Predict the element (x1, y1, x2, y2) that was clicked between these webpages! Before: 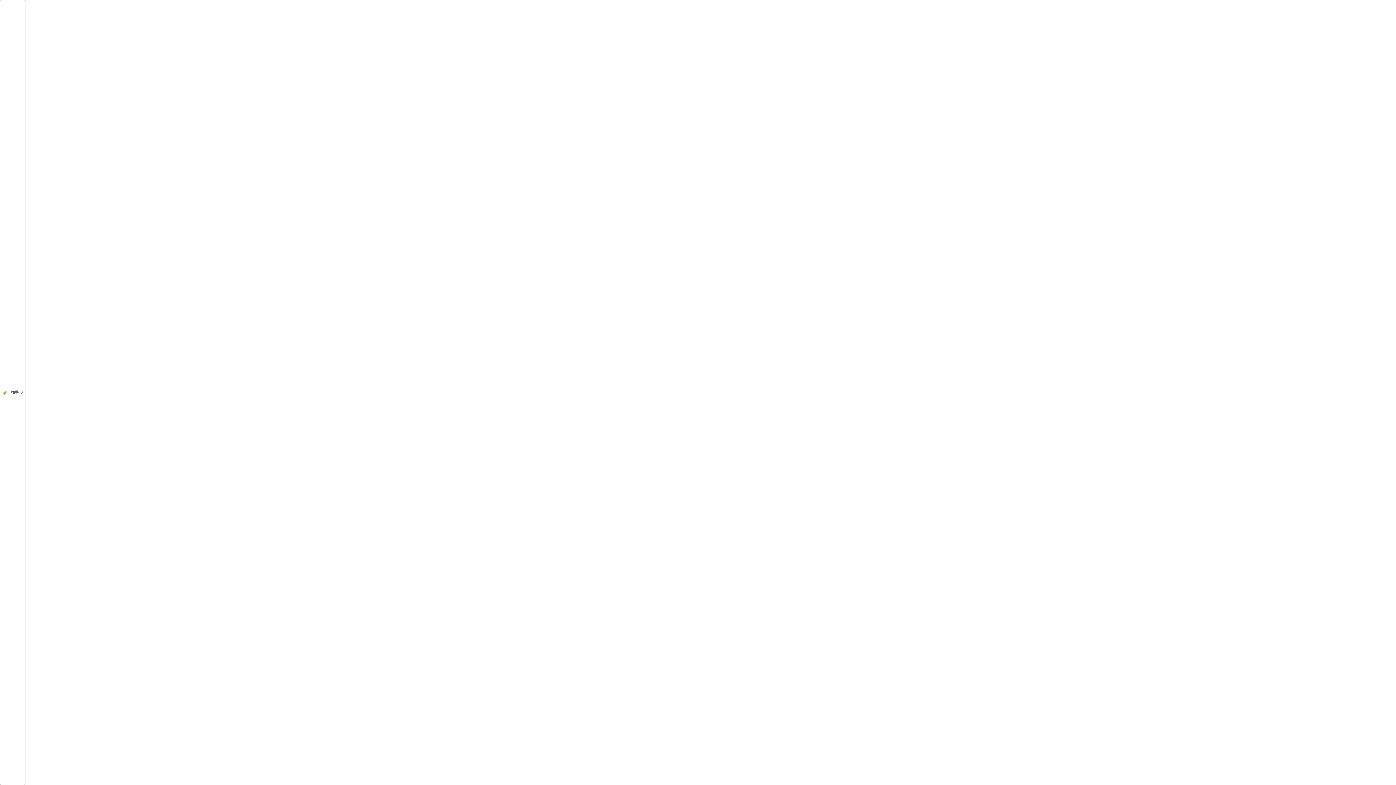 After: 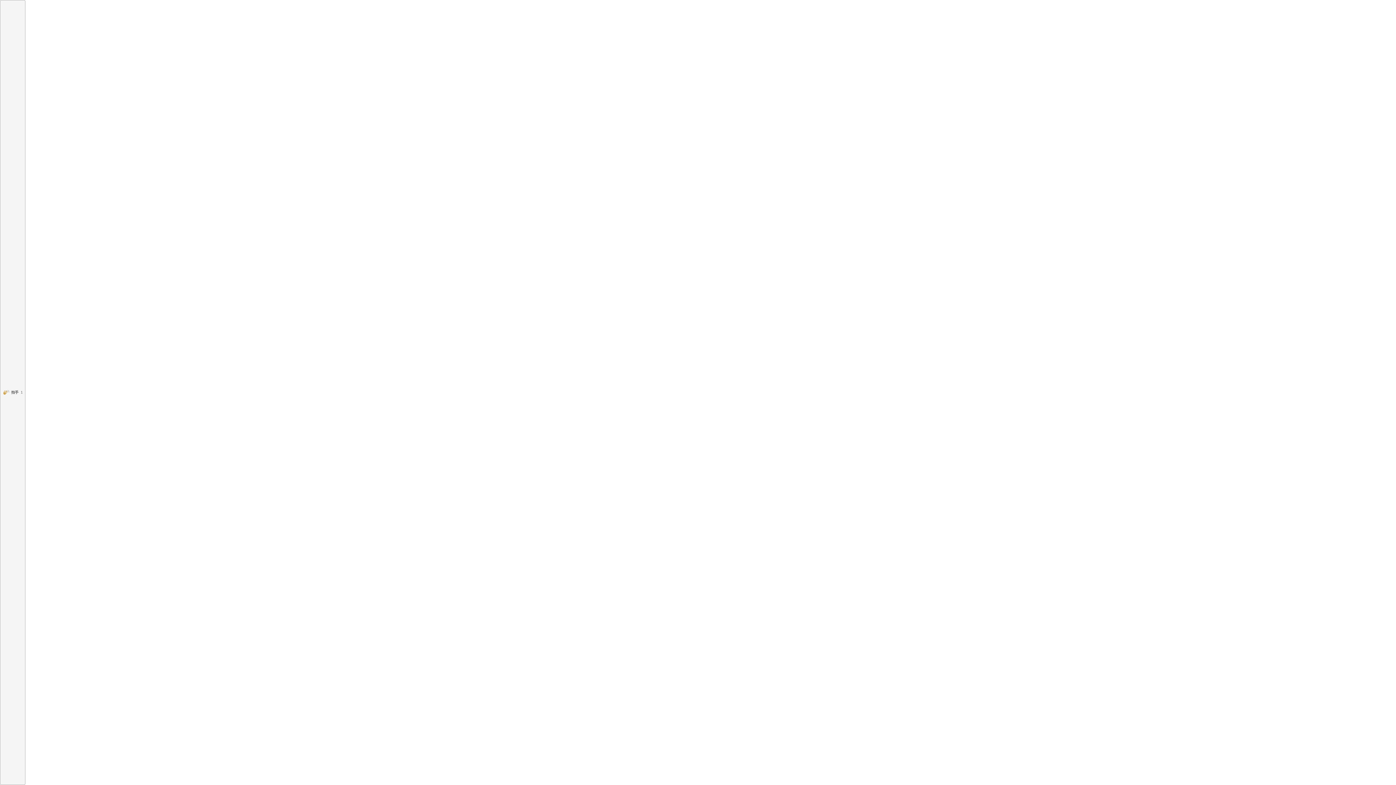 Action: bbox: (0, 0, 25, 785) label: 拍手0